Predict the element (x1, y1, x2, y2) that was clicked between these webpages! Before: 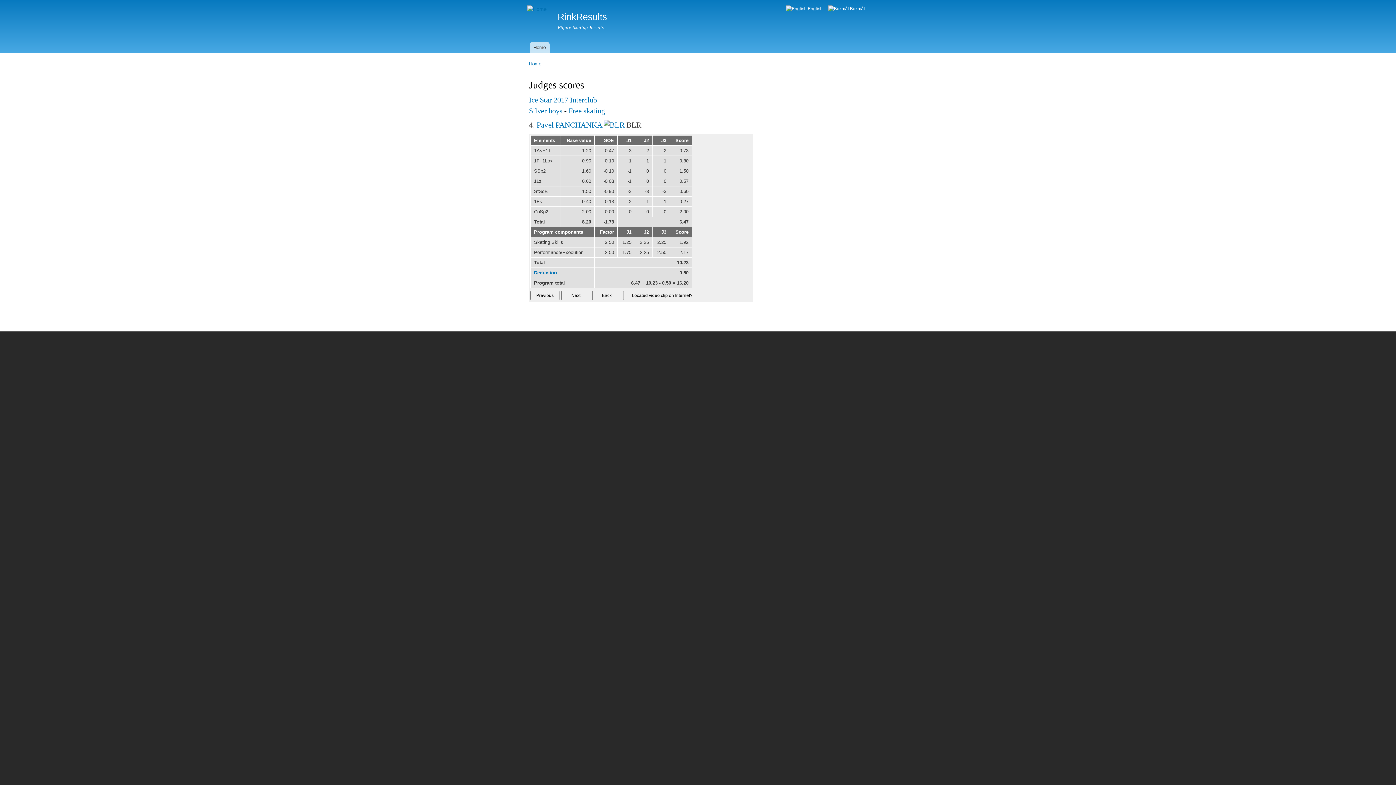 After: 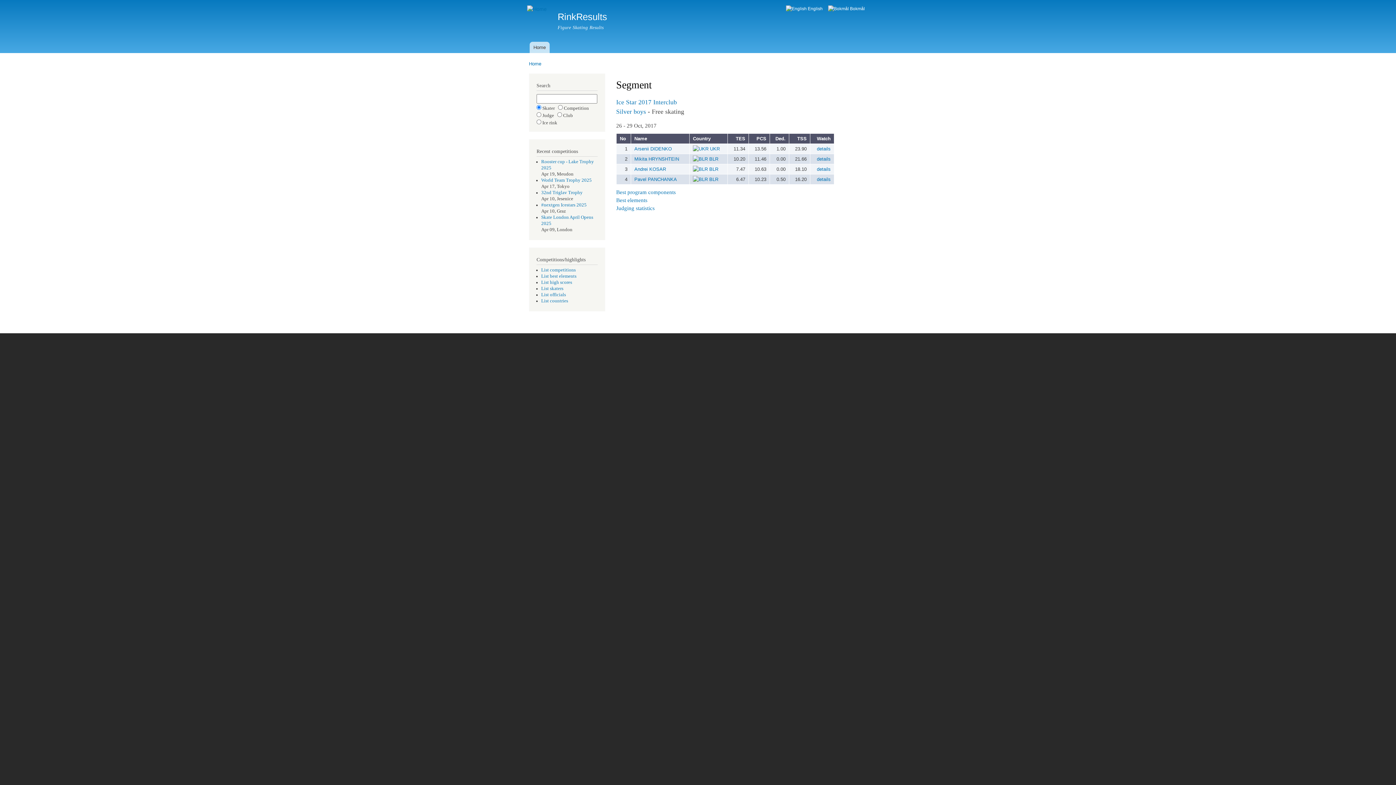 Action: label: Silver boys bbox: (529, 106, 562, 114)